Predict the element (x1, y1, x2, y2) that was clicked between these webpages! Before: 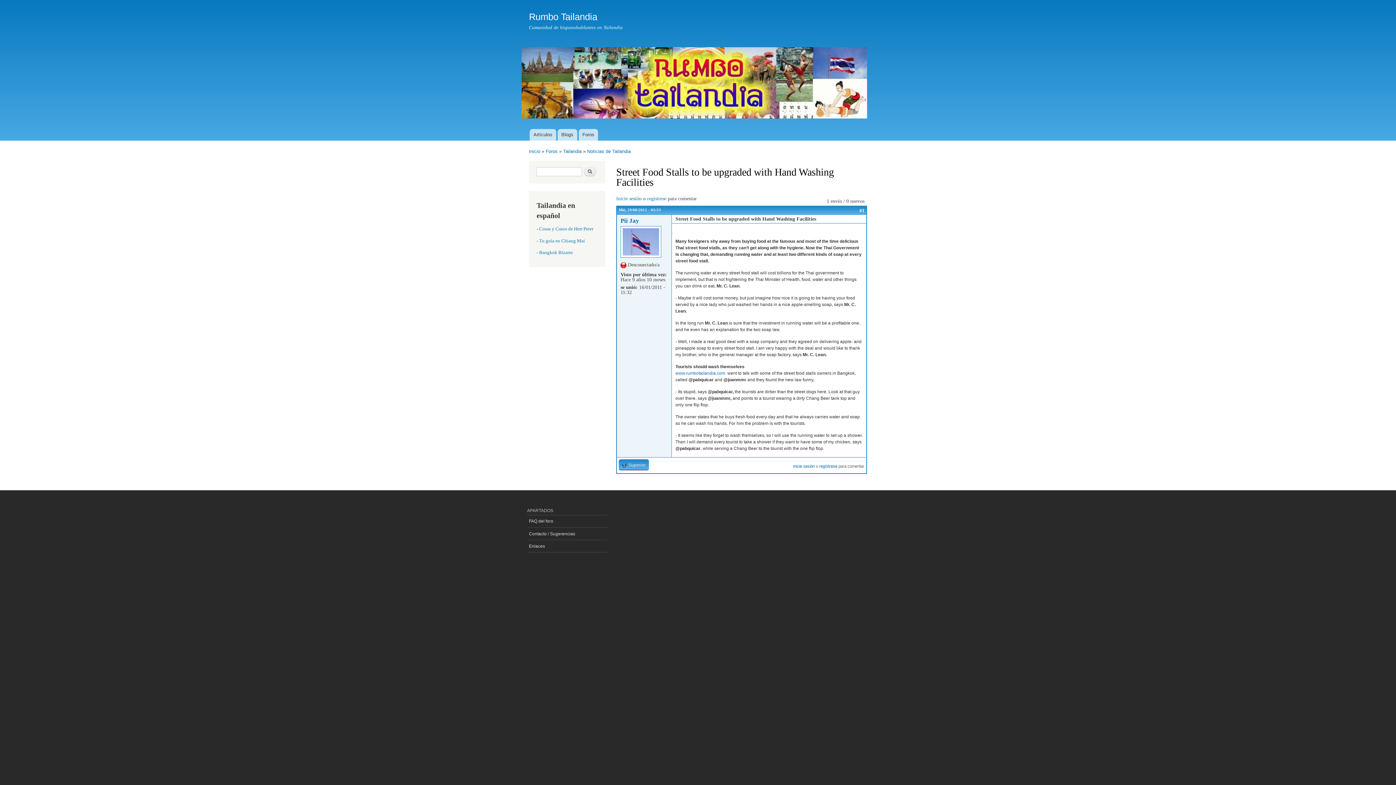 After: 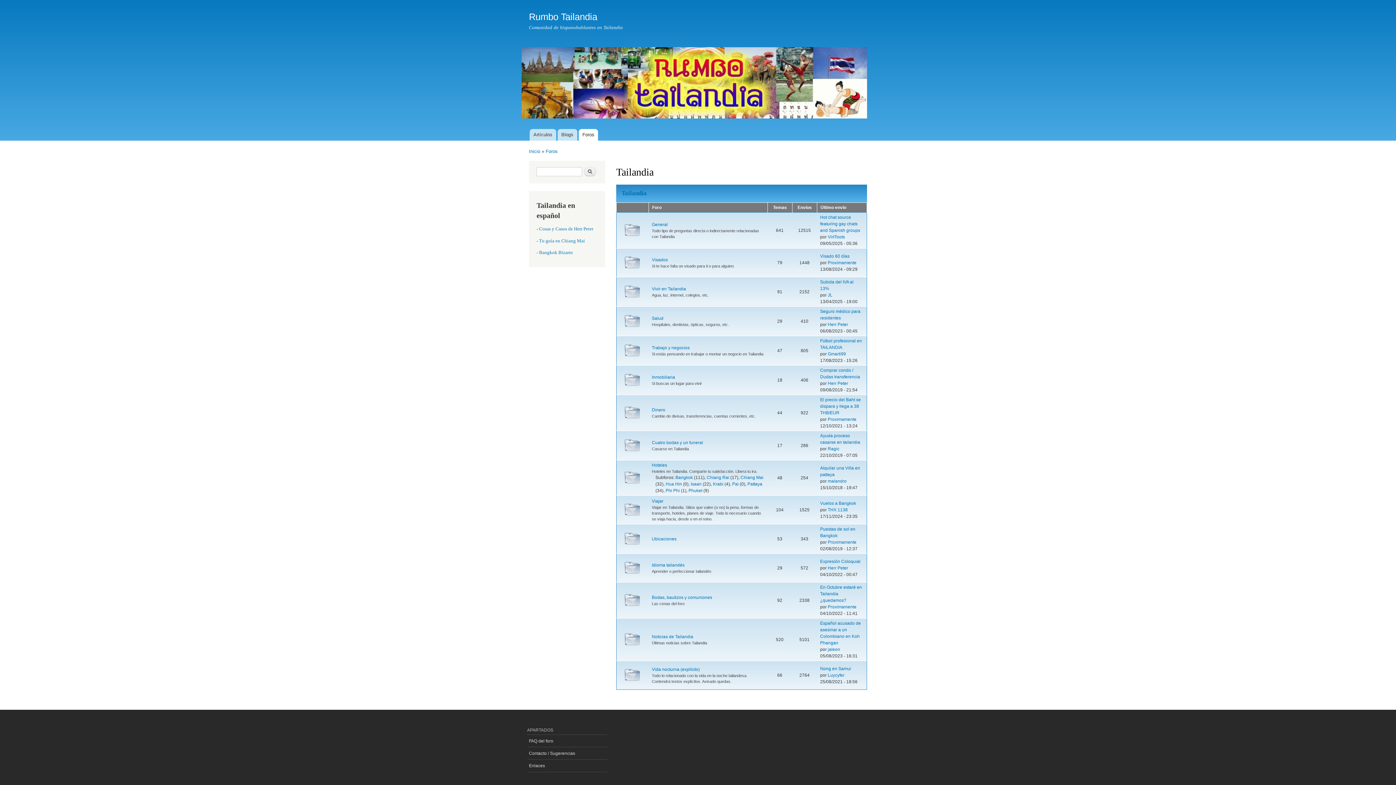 Action: label: Tailandia bbox: (563, 148, 581, 154)